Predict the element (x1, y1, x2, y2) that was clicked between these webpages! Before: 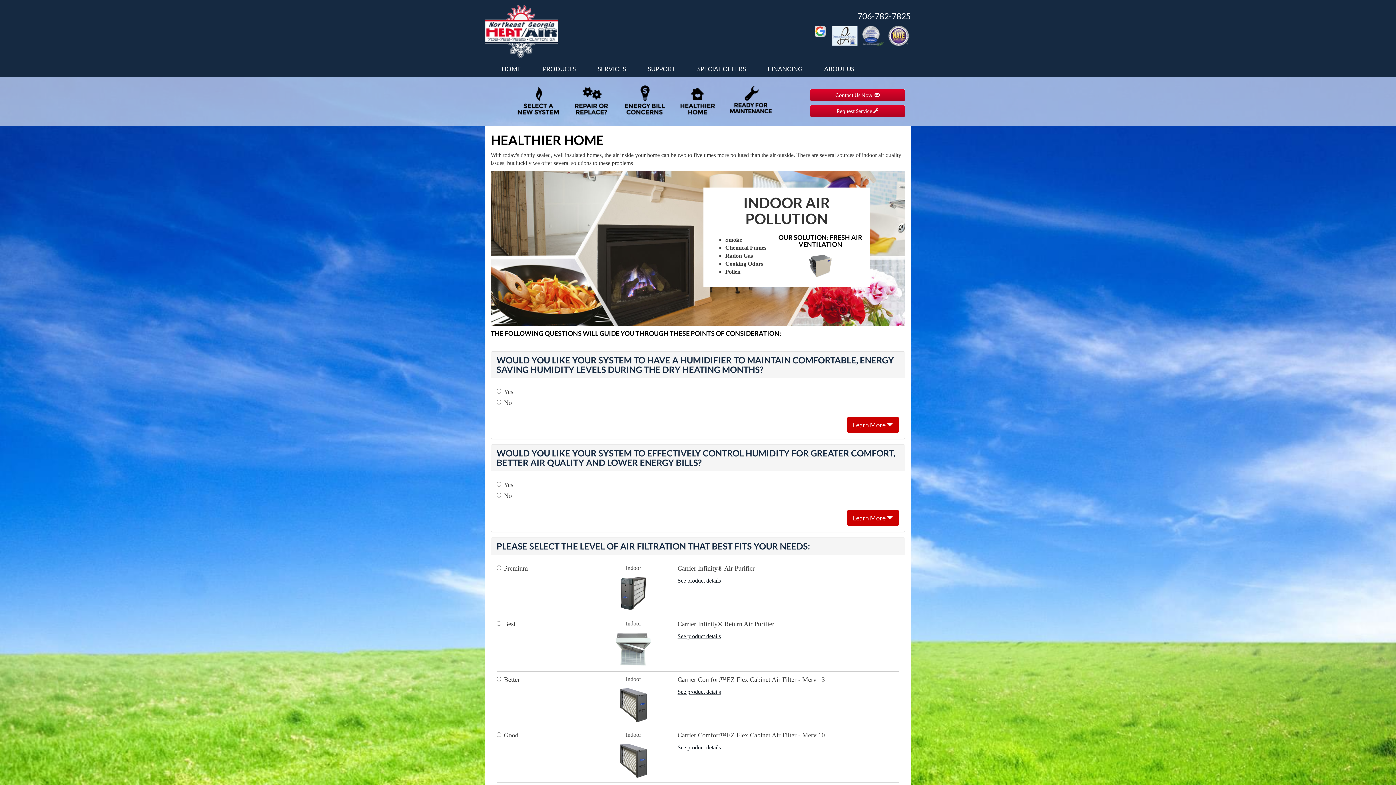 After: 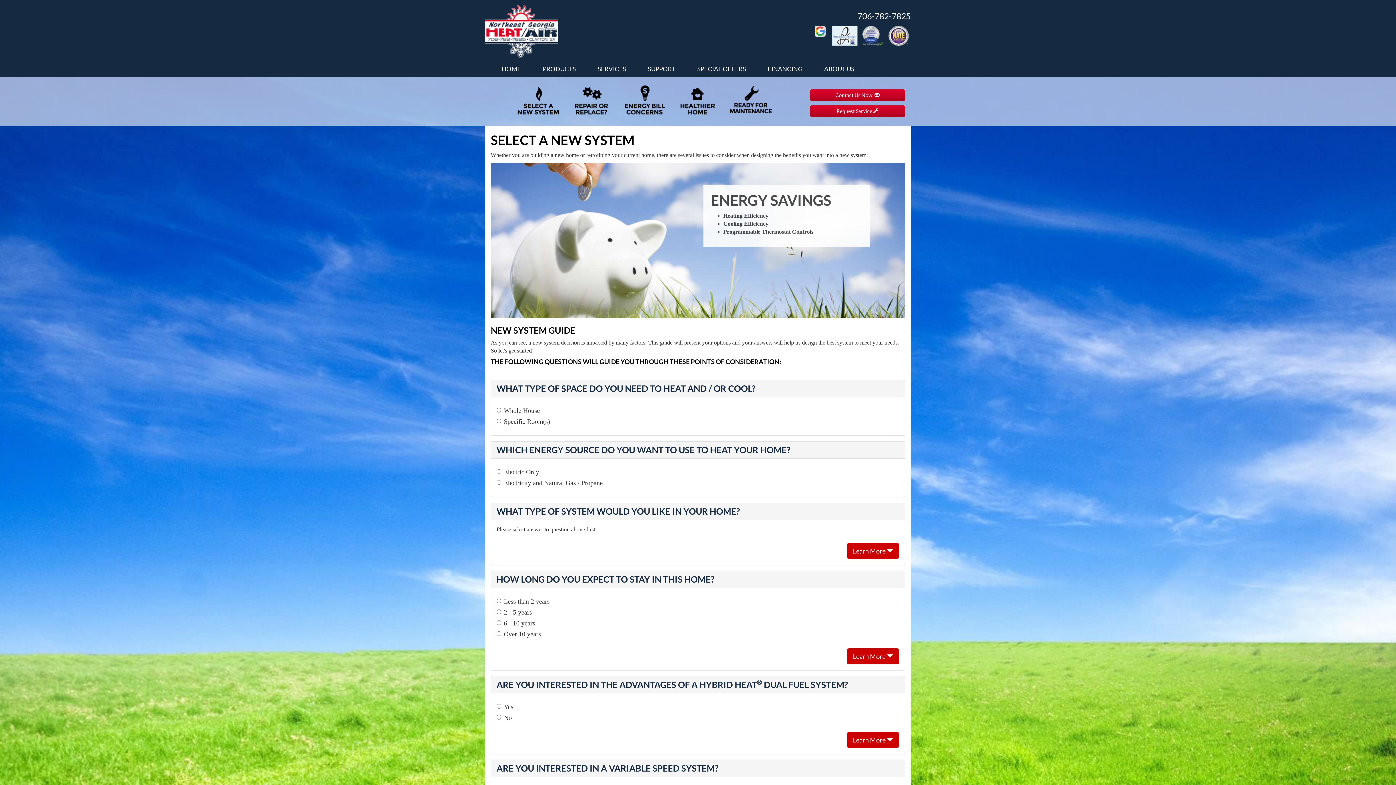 Action: bbox: (517, 85, 559, 114)